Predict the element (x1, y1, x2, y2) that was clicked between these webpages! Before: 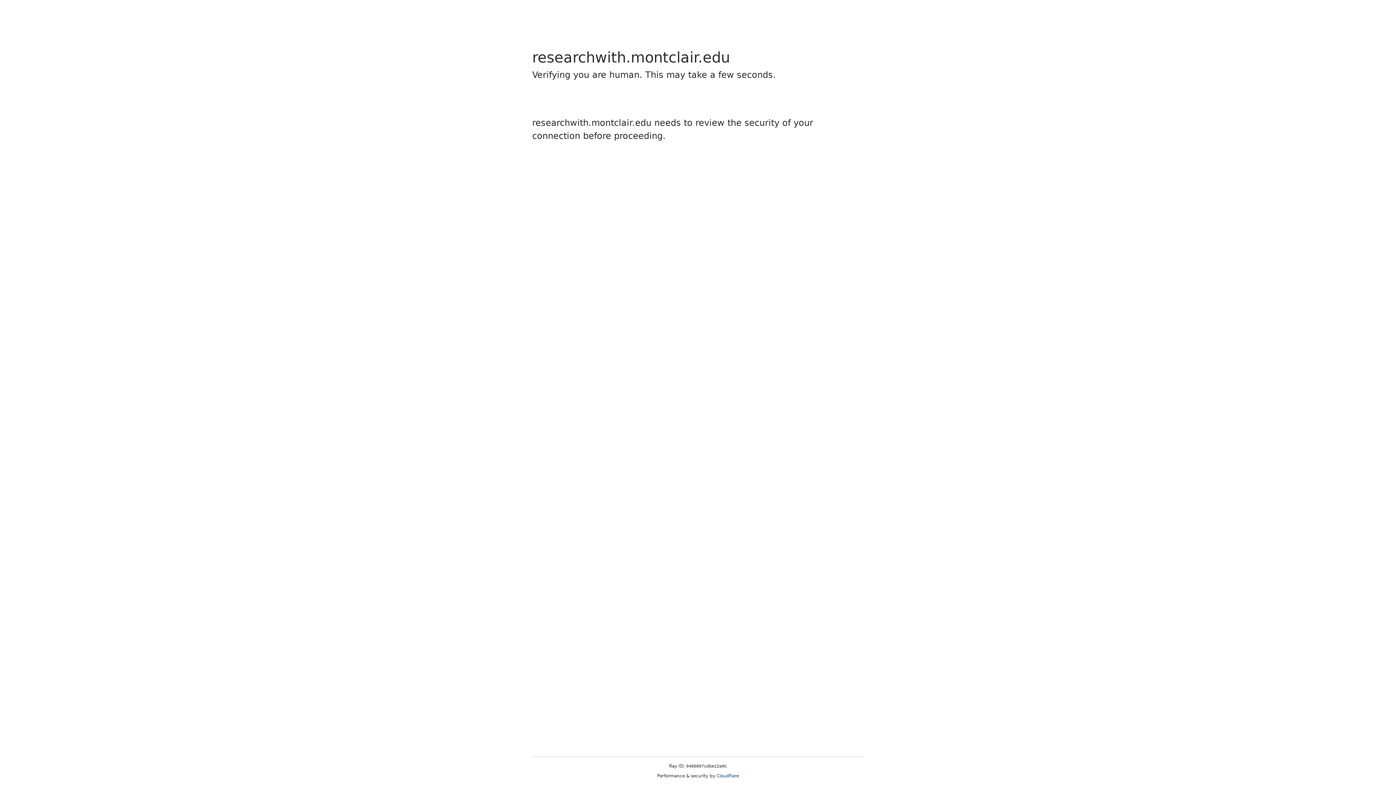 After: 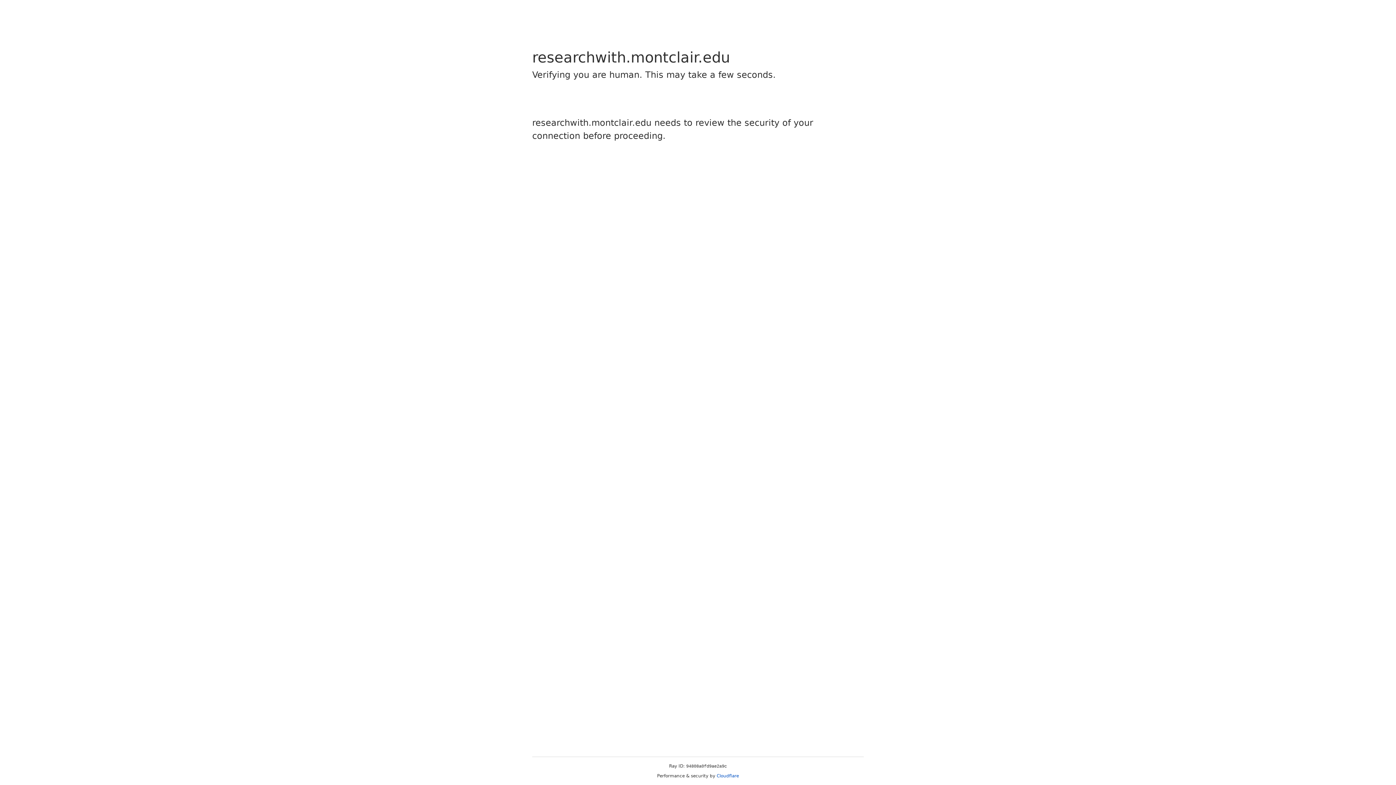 Action: bbox: (716, 773, 739, 778) label: Cloudflare